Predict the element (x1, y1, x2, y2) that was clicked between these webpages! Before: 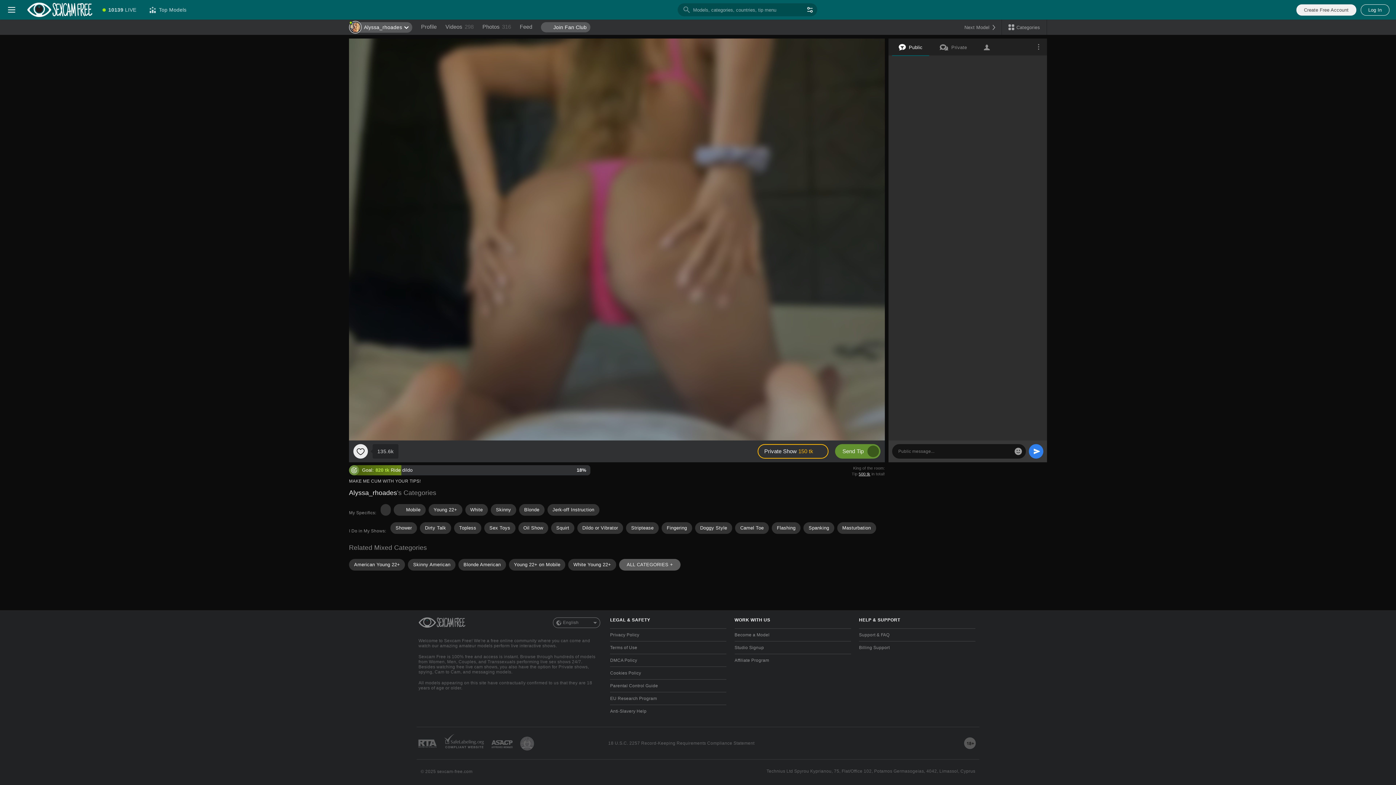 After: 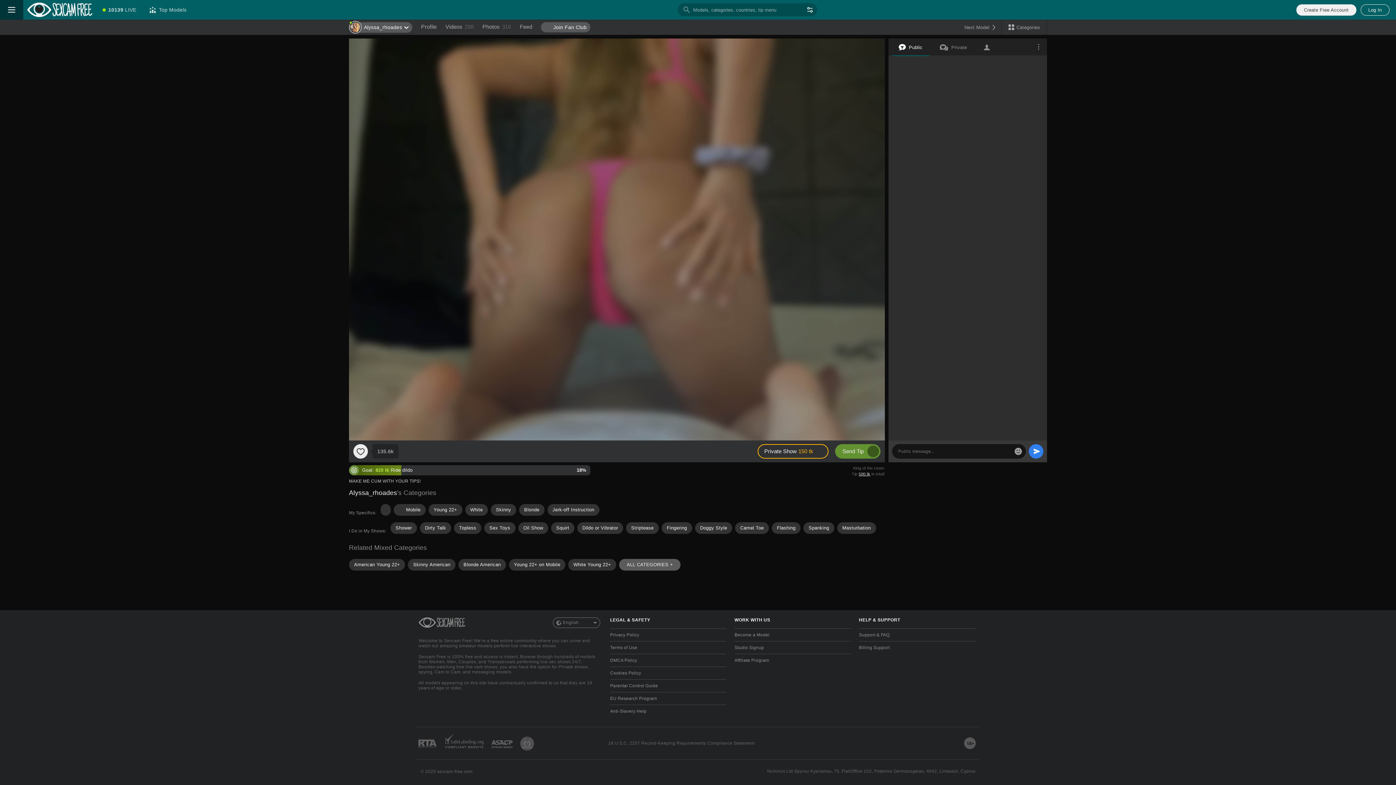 Action: bbox: (0, 0, 23, 19) label: Toggle menu